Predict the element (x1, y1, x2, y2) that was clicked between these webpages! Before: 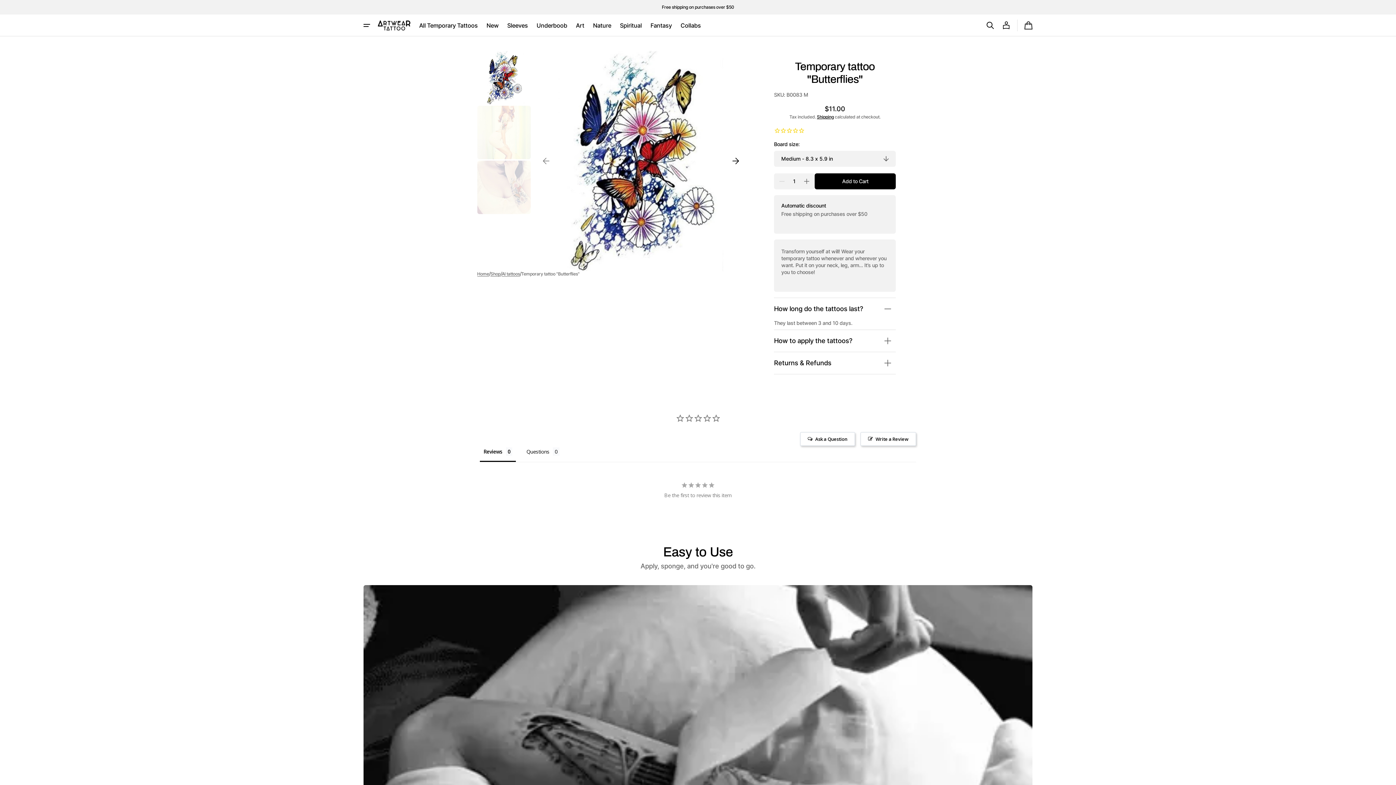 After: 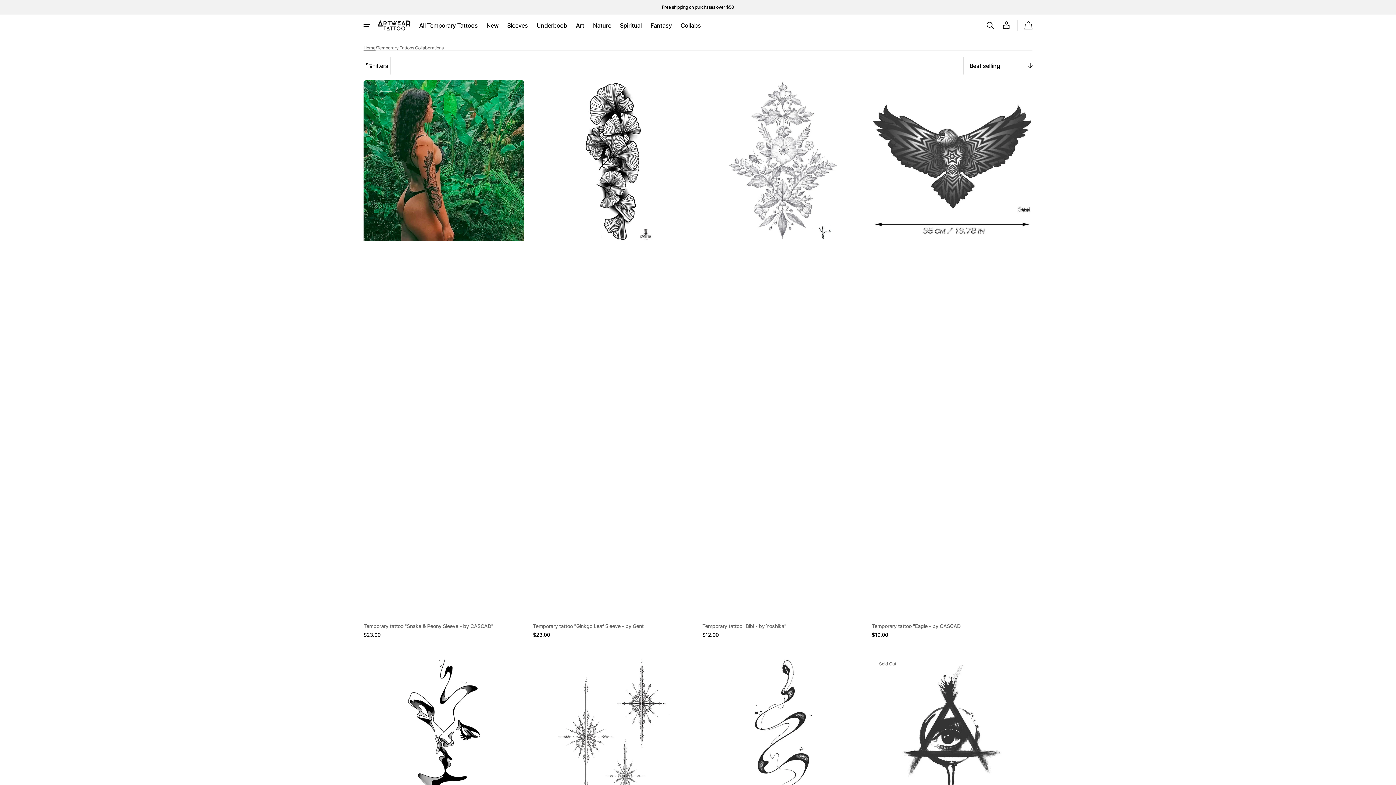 Action: label: Collabs bbox: (676, 14, 705, 36)